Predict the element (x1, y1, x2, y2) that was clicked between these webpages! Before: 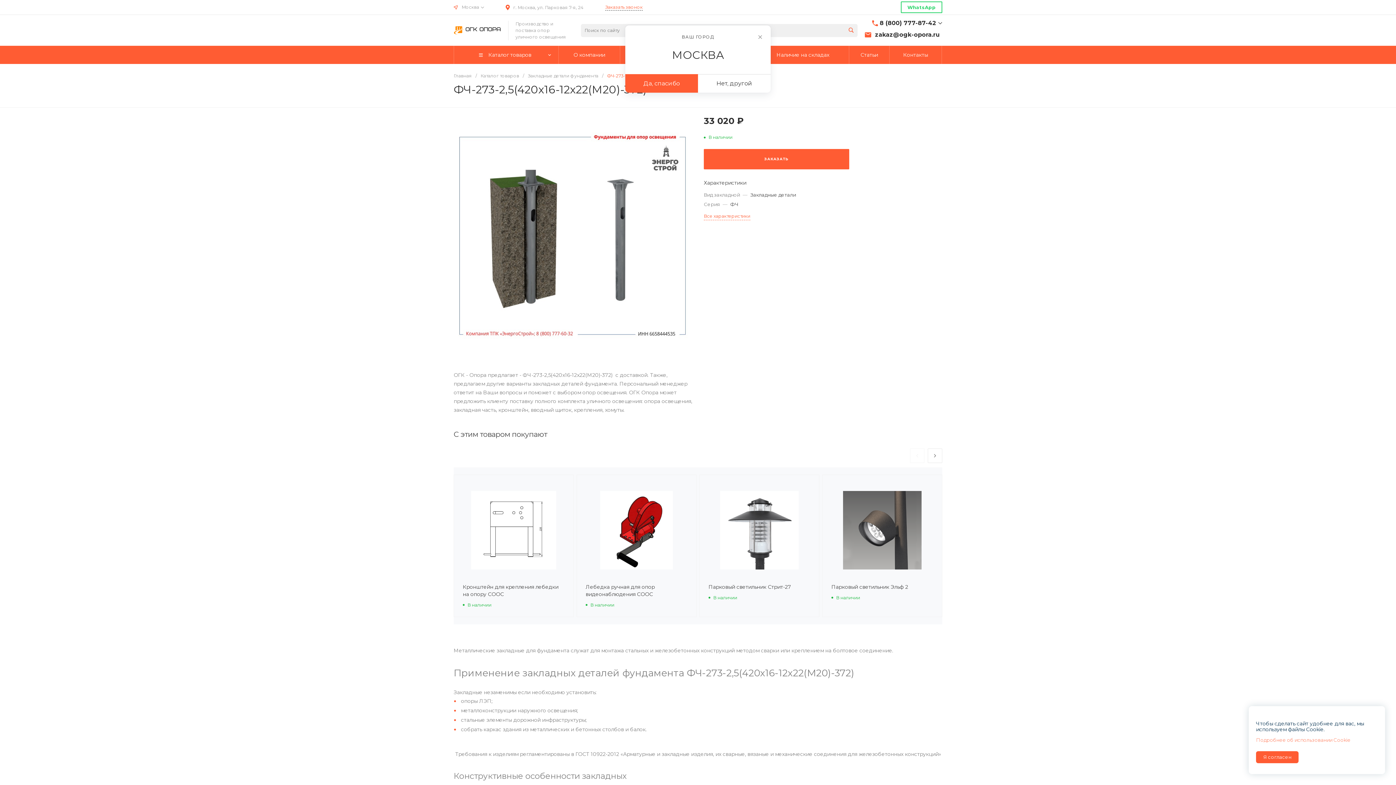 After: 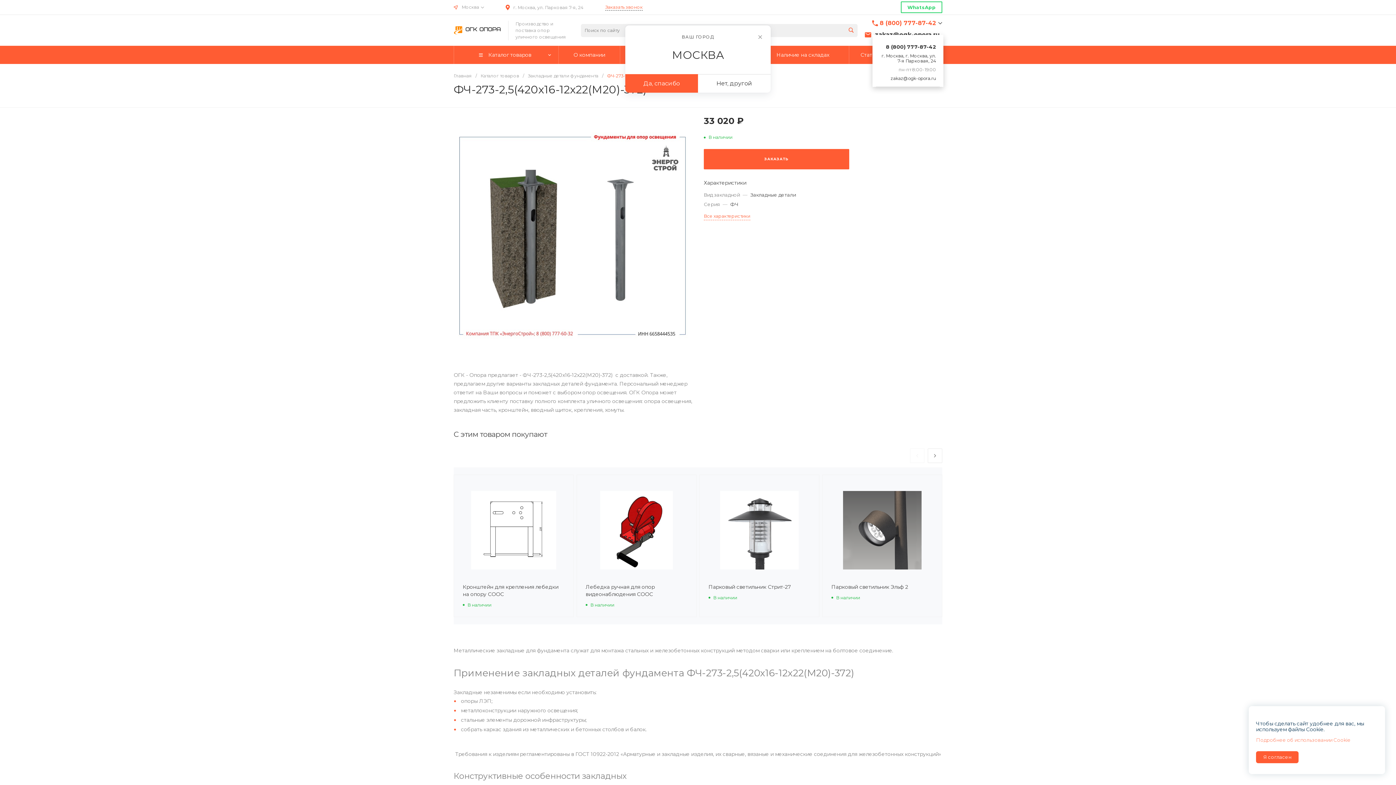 Action: label: 8 (800) 777-87-42 bbox: (880, 18, 936, 27)